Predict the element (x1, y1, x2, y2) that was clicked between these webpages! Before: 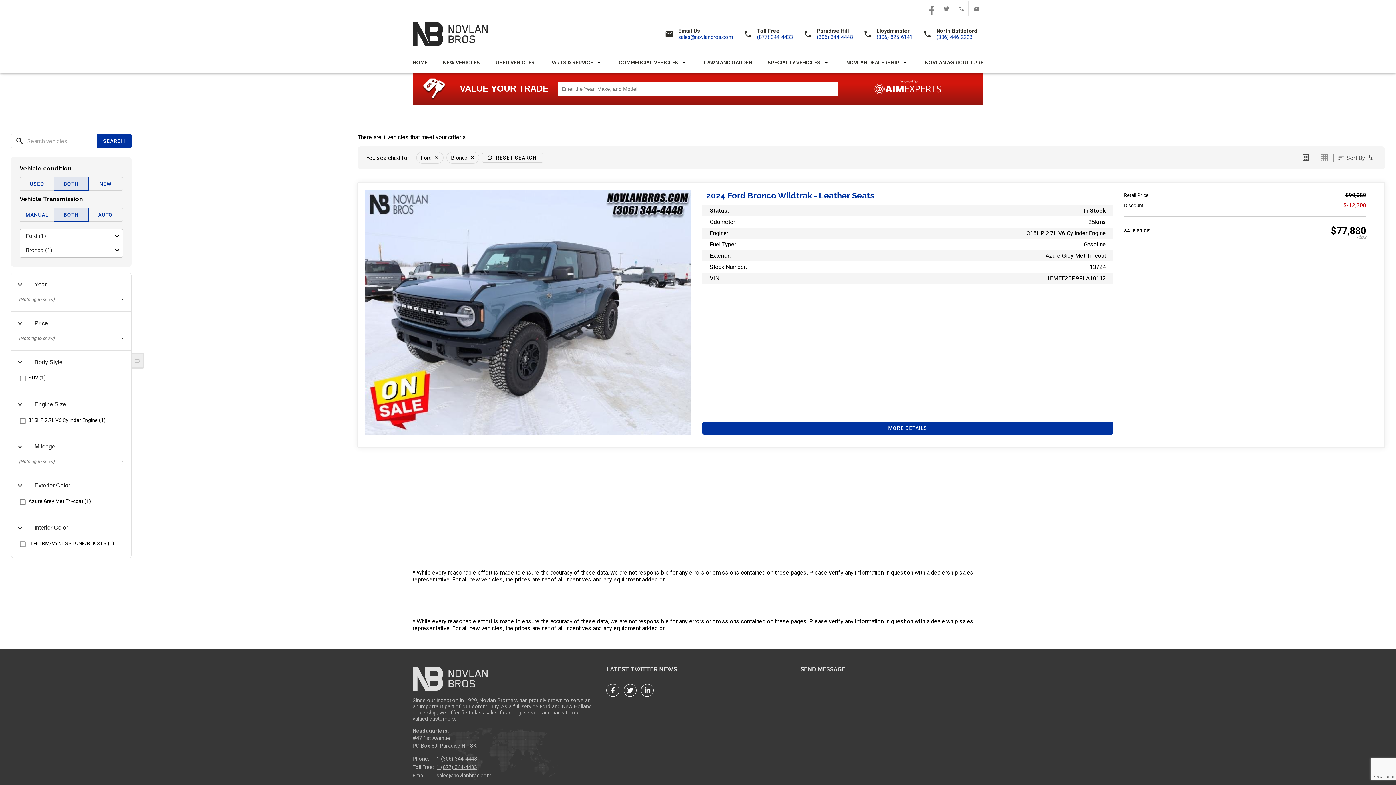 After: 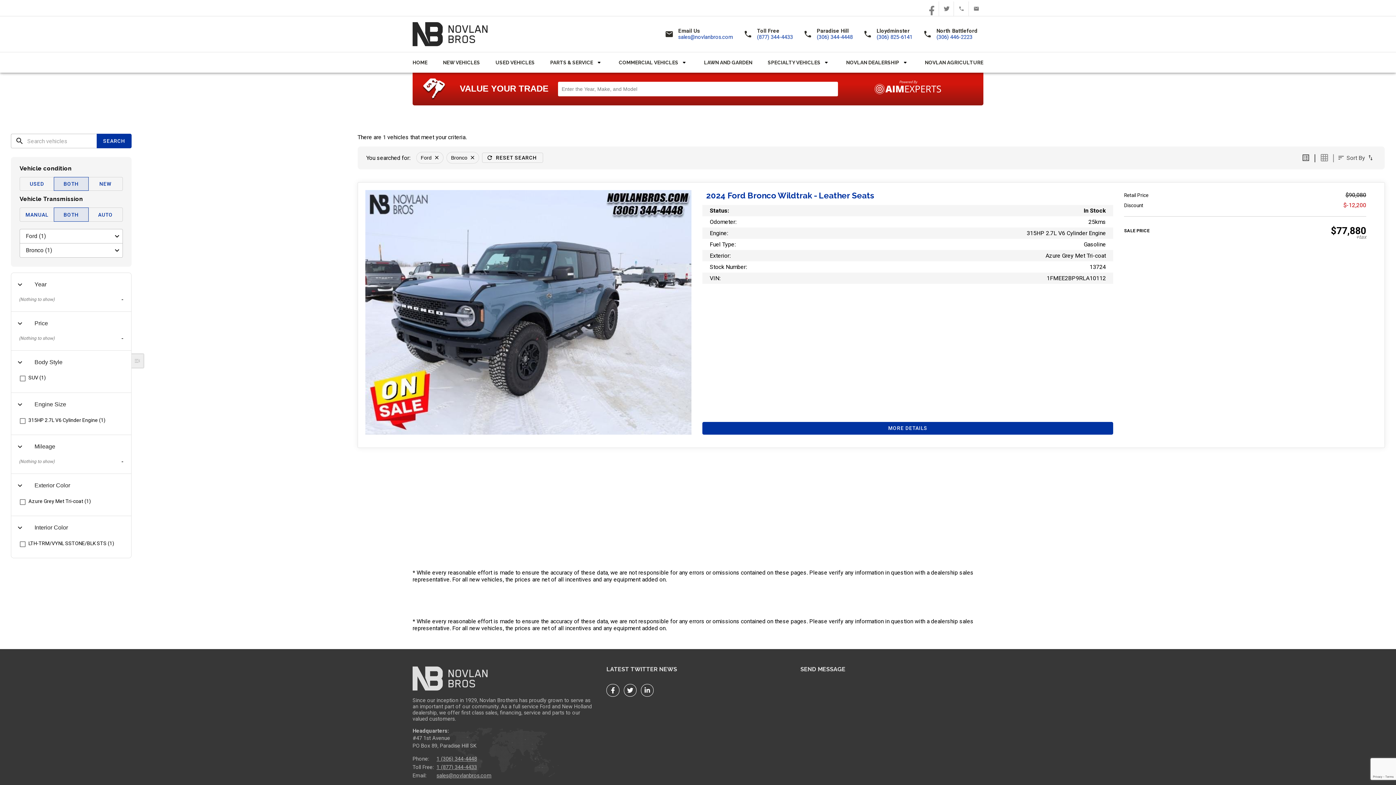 Action: label: sales@novlanbros.com bbox: (436, 773, 491, 779)